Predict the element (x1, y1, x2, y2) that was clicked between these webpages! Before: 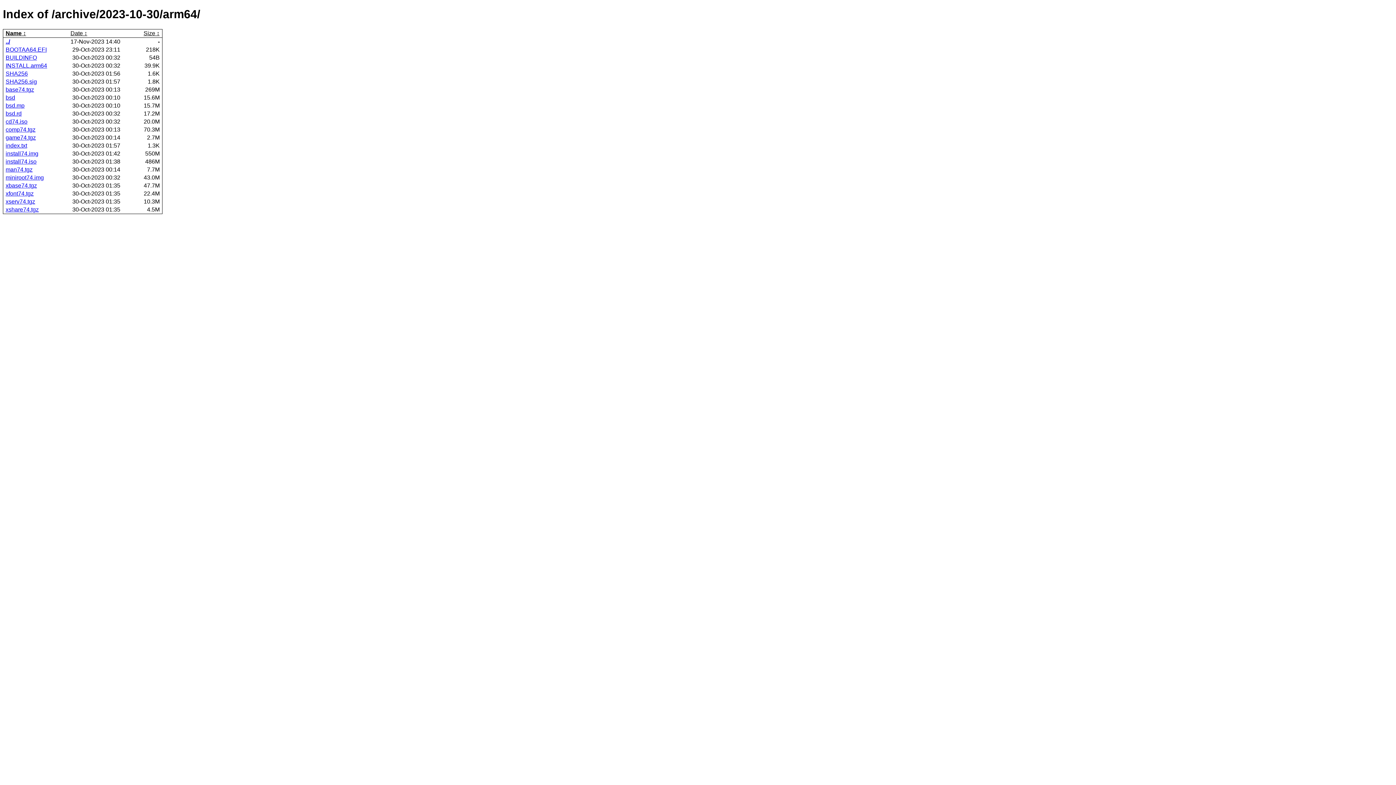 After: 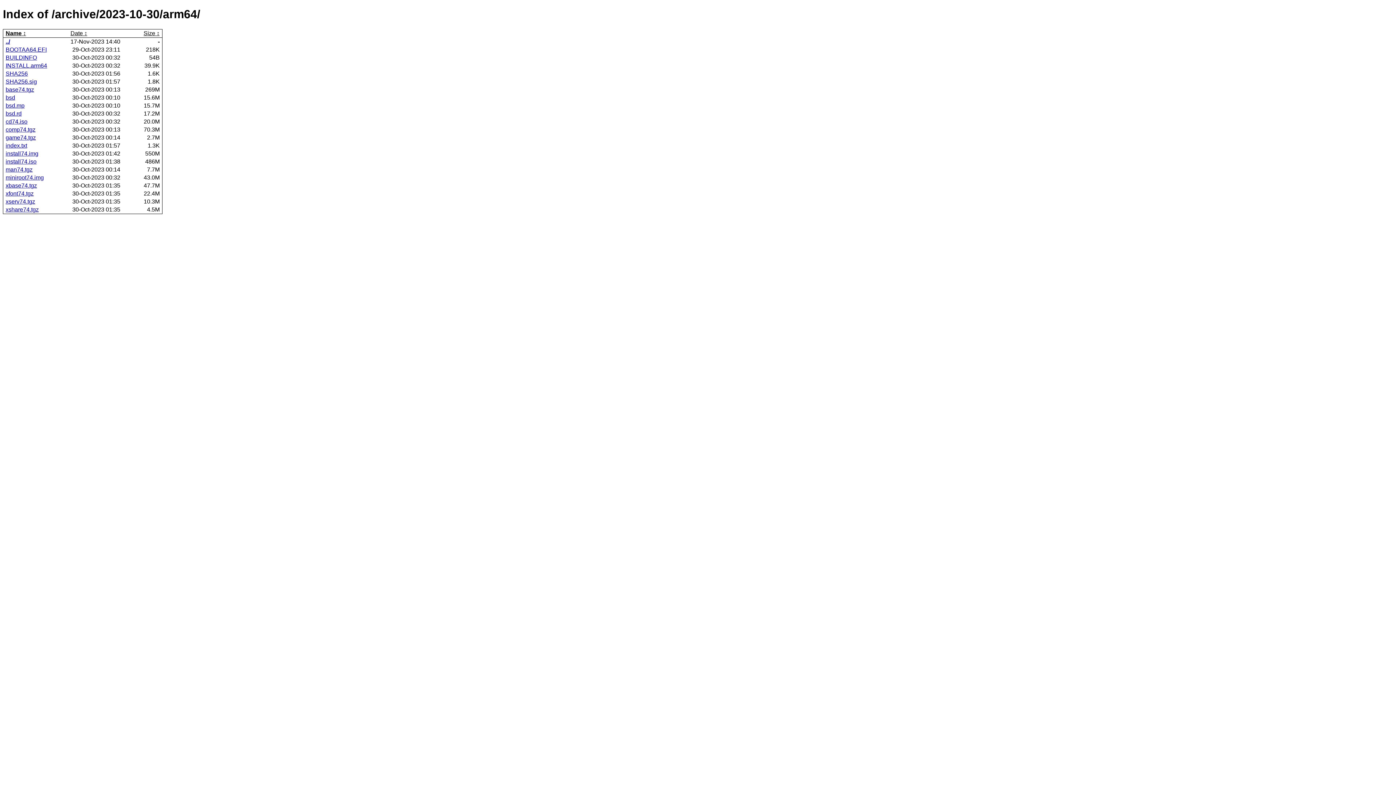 Action: label: man74.tgz bbox: (5, 166, 32, 172)